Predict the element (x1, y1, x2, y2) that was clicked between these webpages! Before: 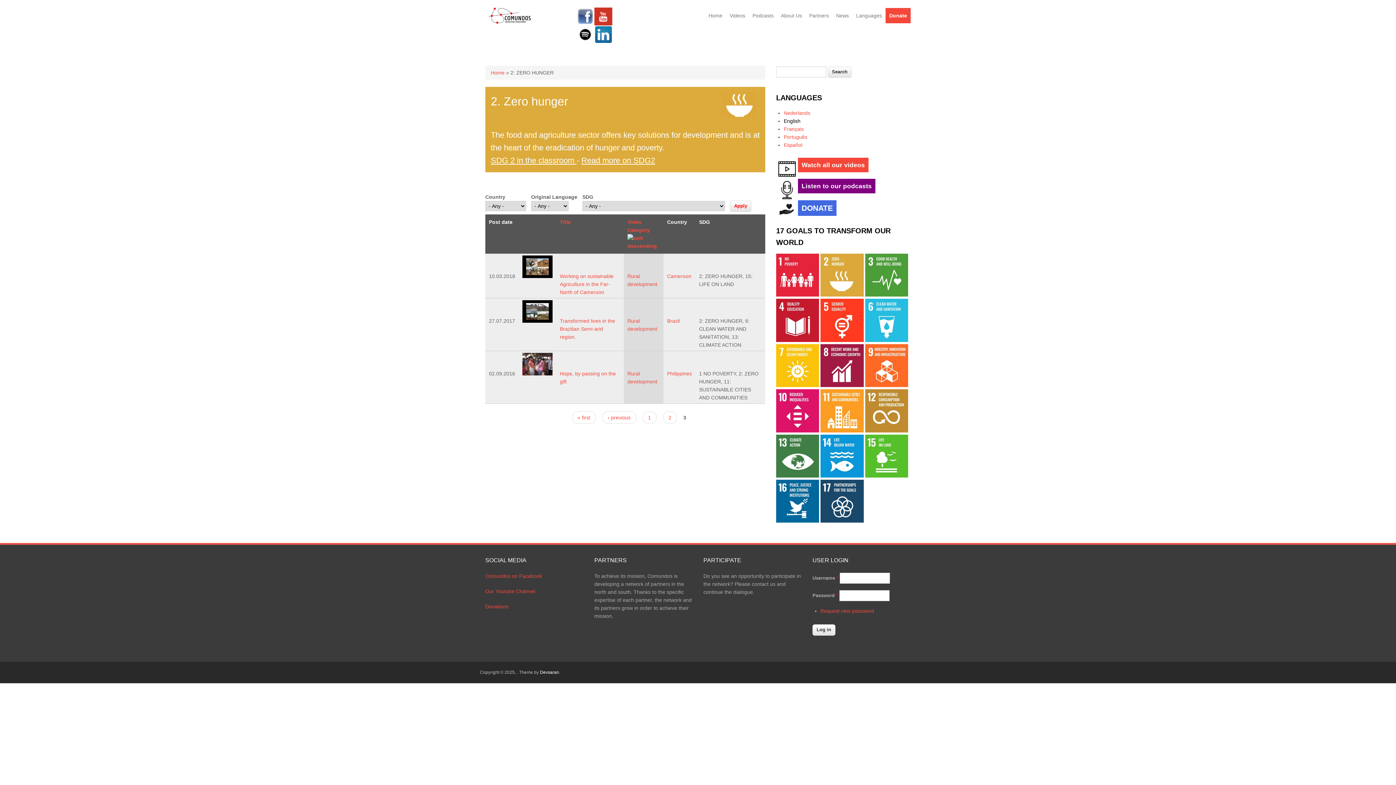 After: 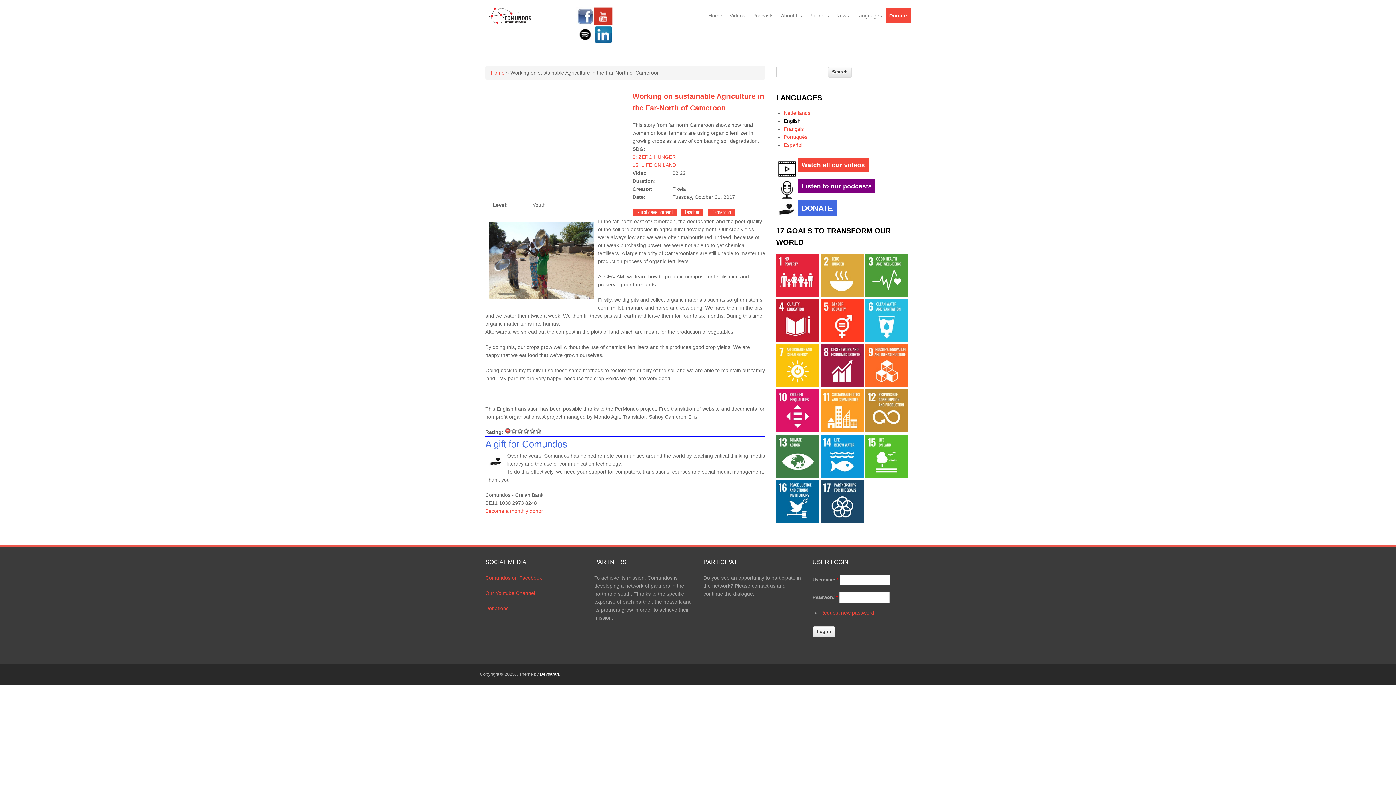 Action: bbox: (522, 273, 552, 279)